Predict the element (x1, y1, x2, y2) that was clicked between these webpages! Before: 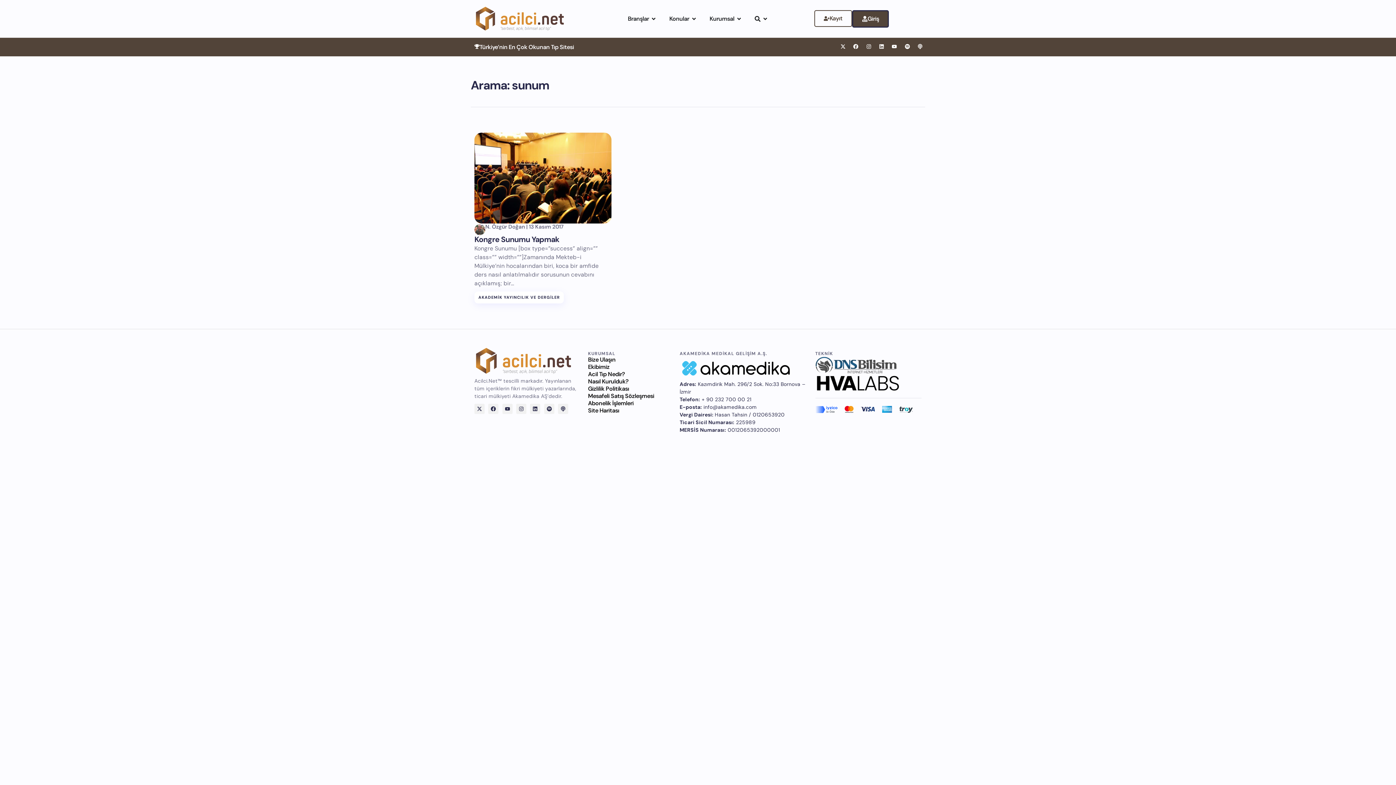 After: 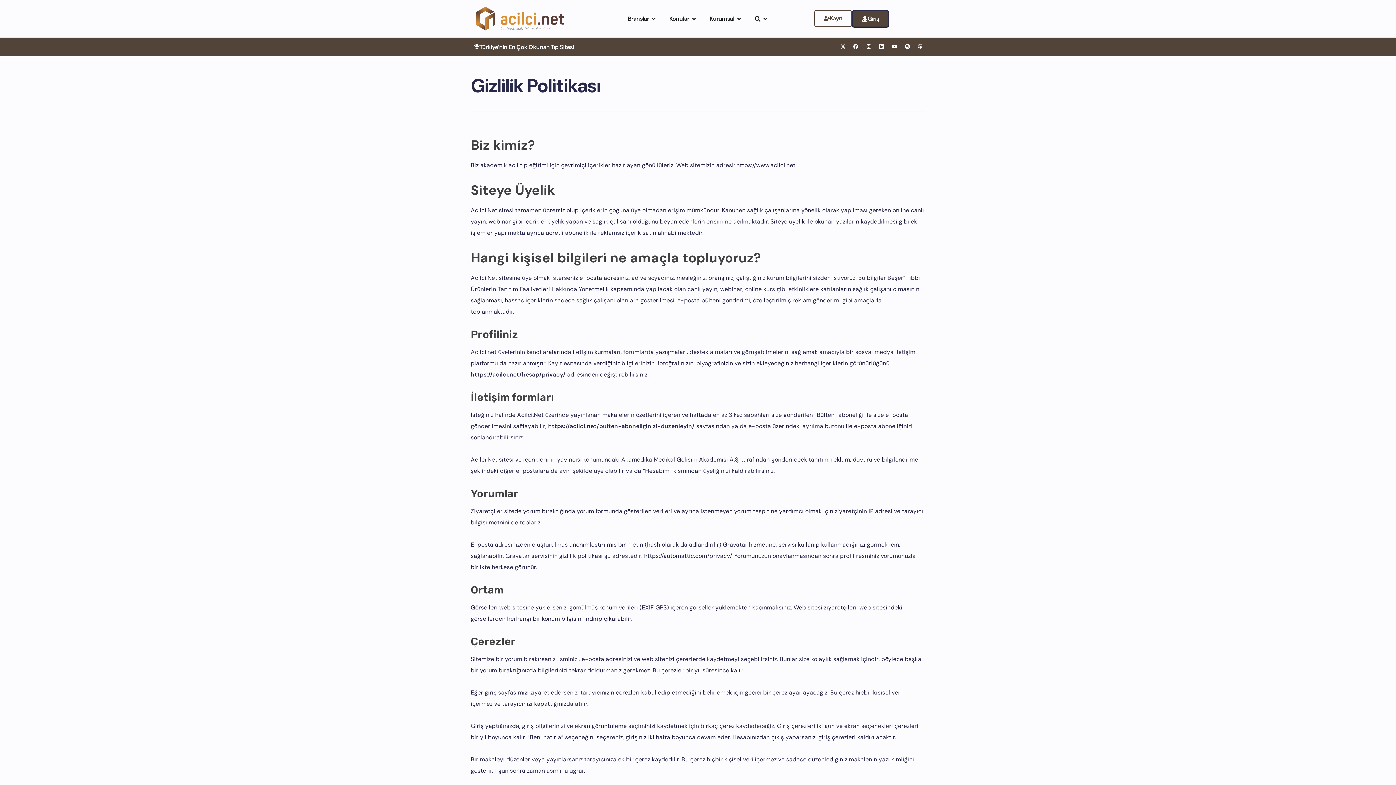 Action: label: Gizlilik Politikası bbox: (588, 385, 629, 392)